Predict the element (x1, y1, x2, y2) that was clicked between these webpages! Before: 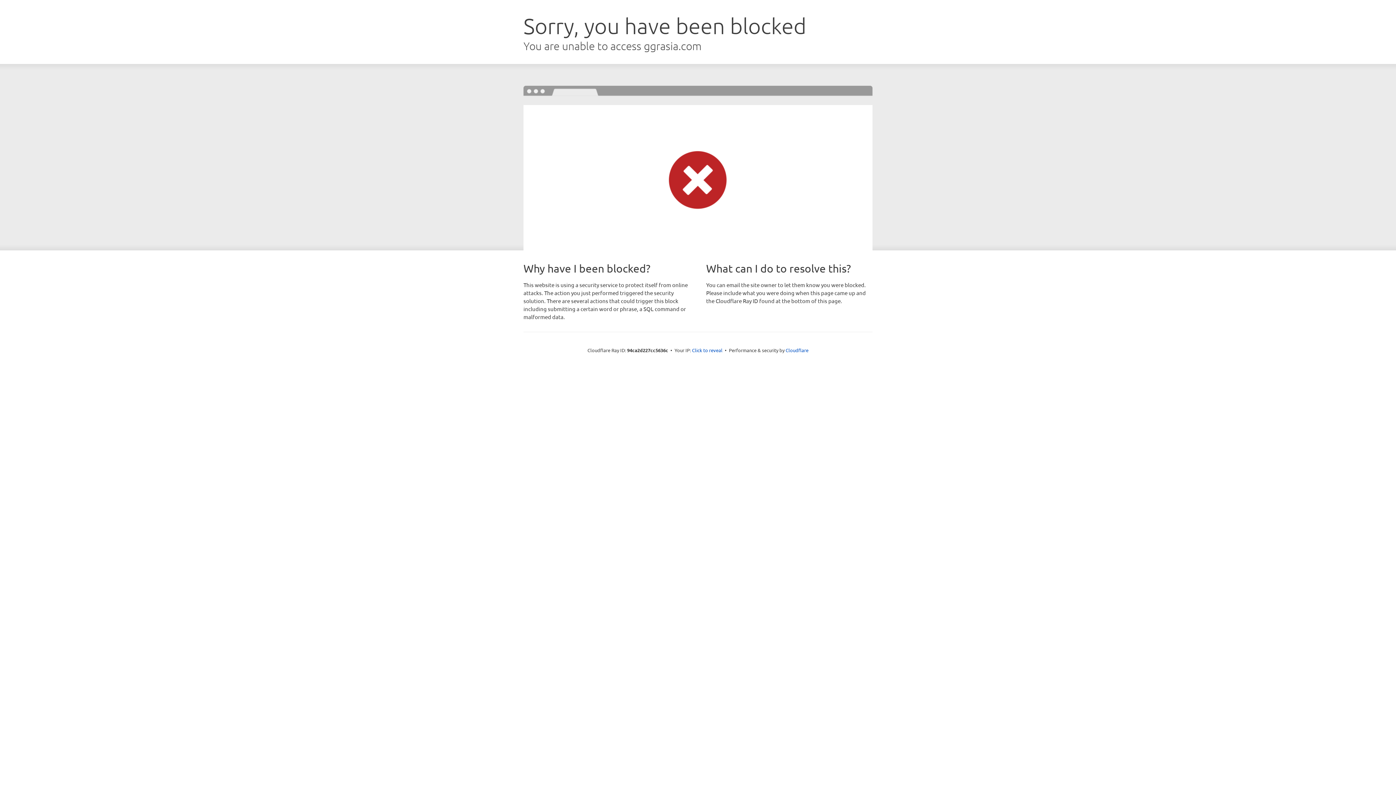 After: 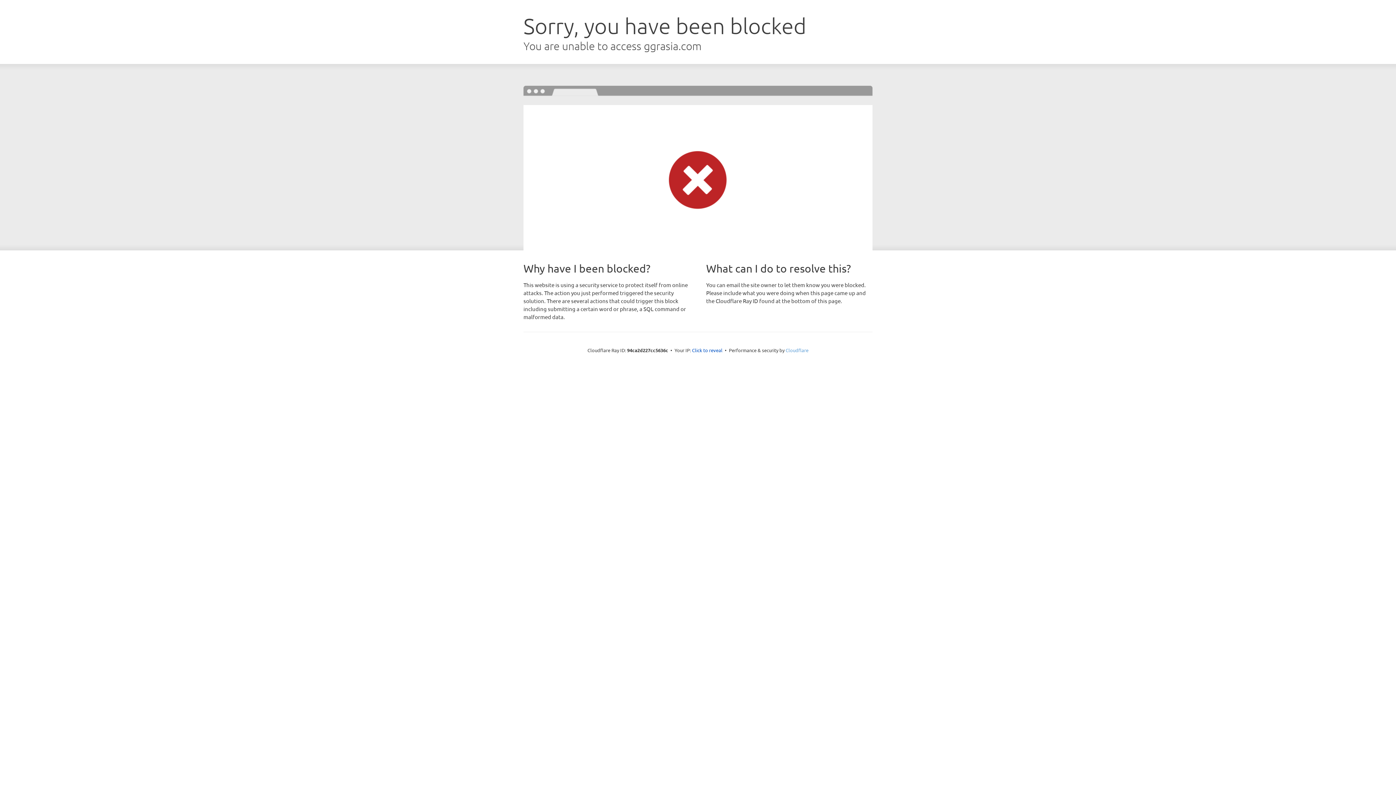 Action: bbox: (785, 347, 808, 353) label: Cloudflare